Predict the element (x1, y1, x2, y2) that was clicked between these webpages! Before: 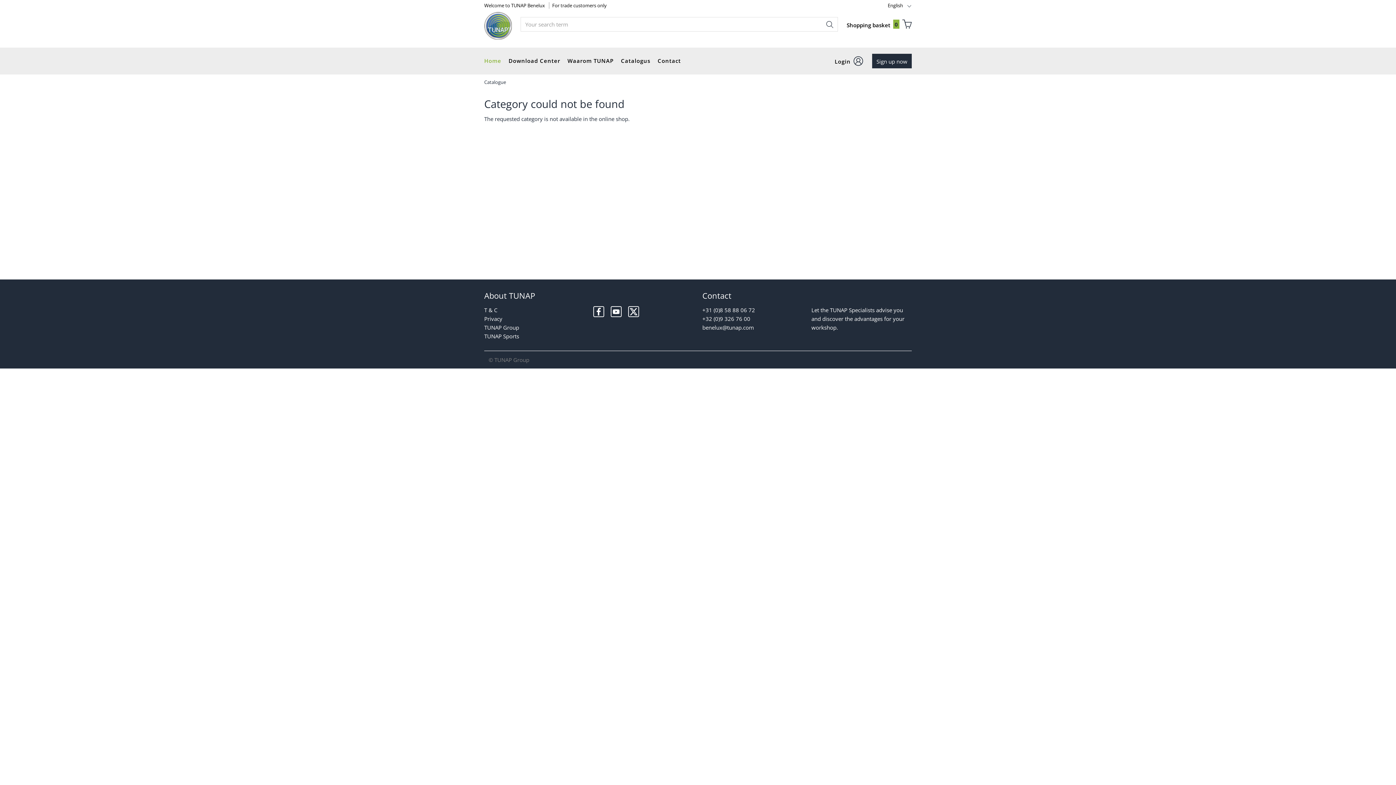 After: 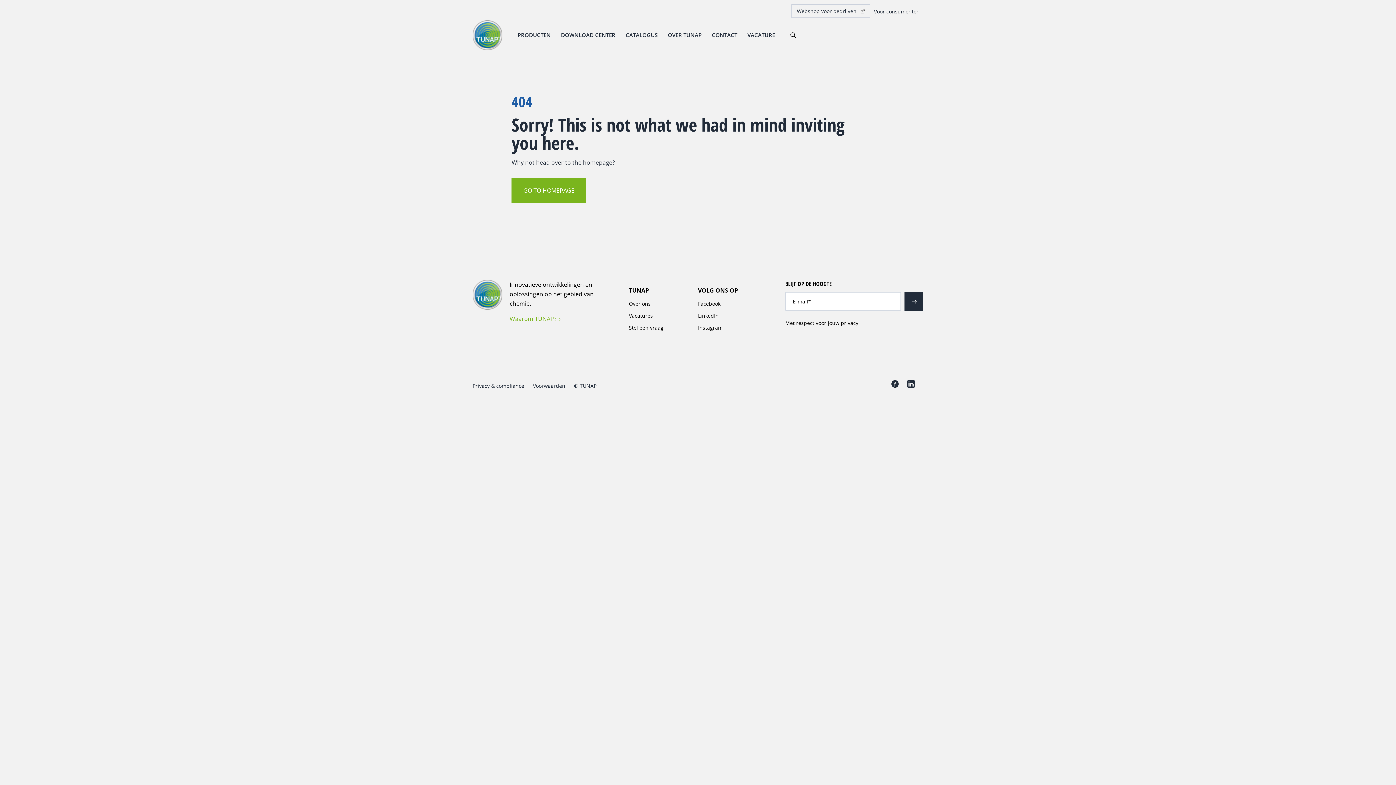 Action: label: Contact bbox: (657, 56, 681, 72)